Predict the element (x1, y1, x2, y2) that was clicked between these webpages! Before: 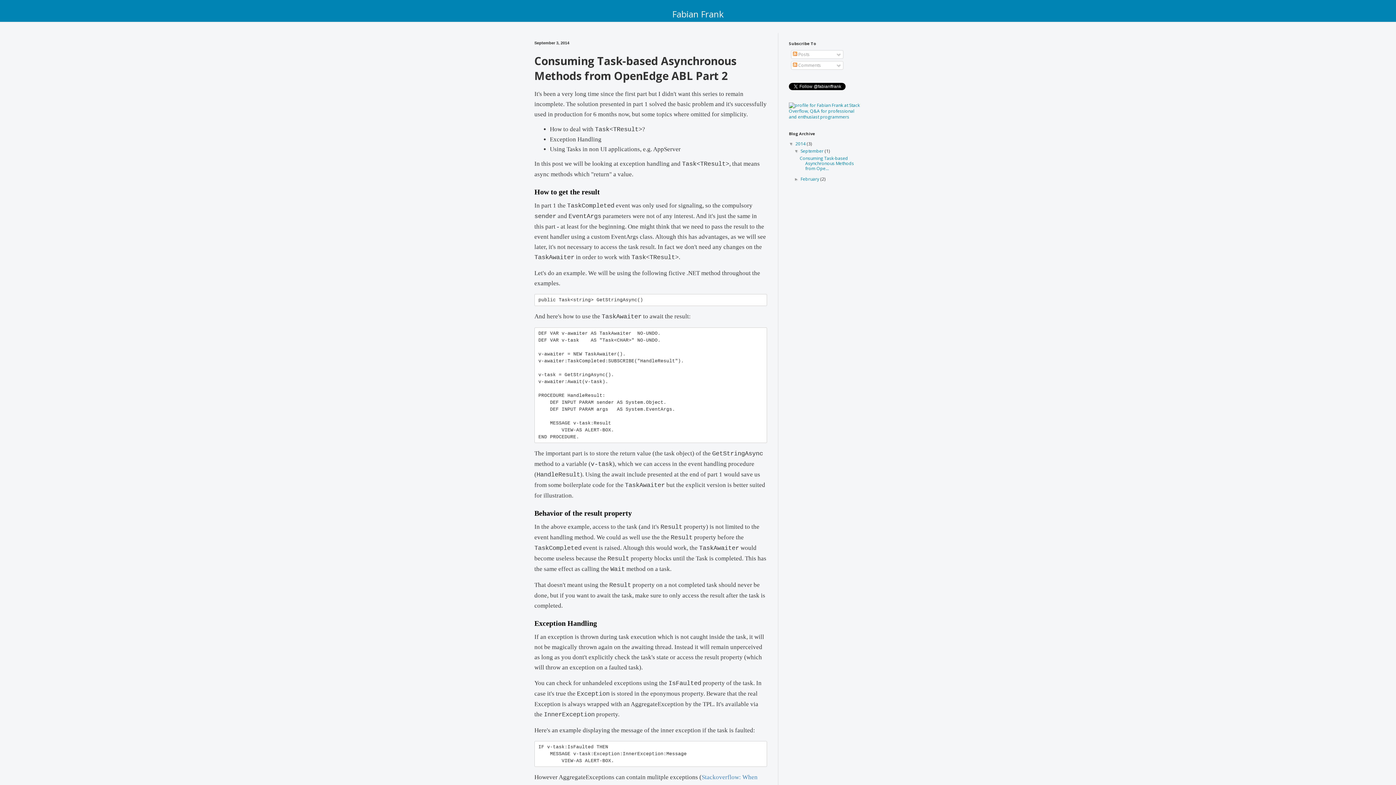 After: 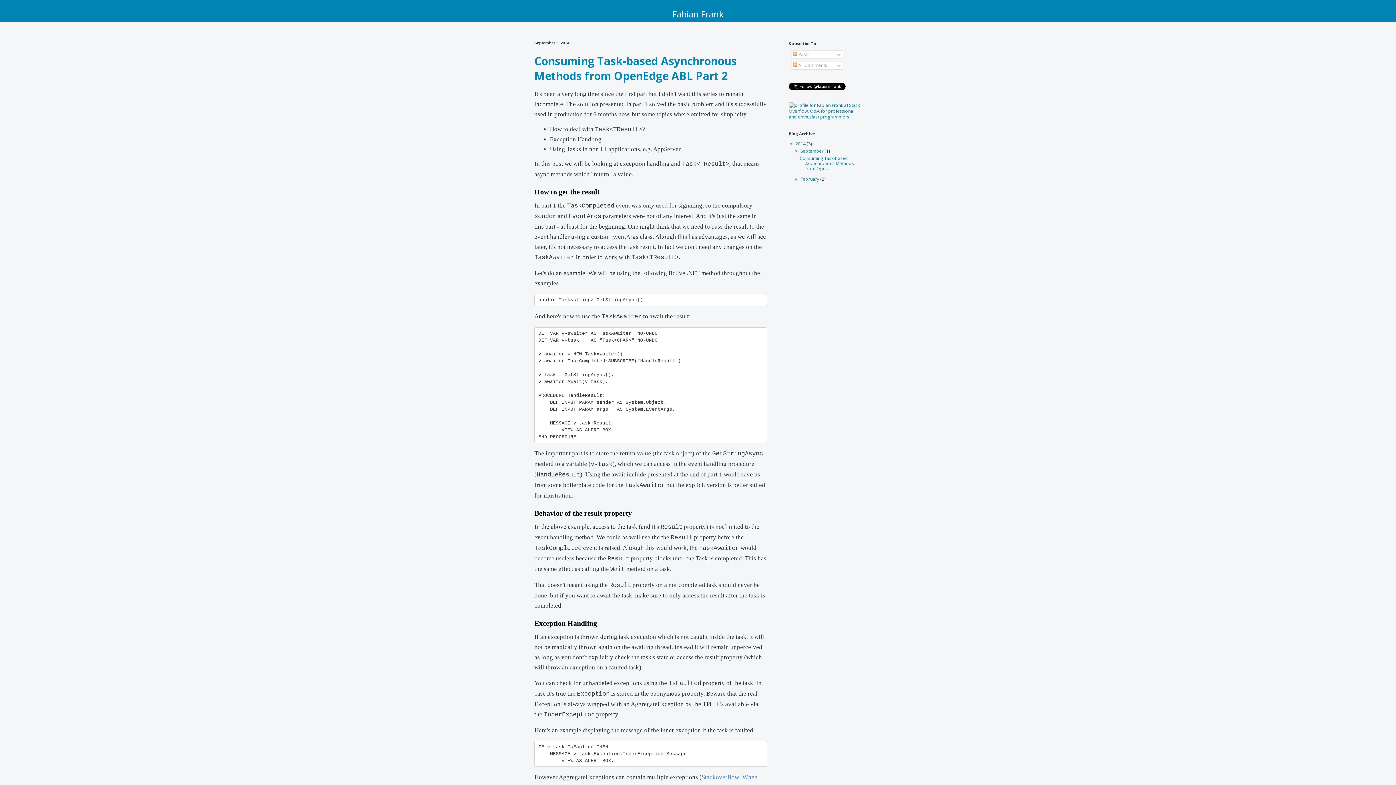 Action: bbox: (672, 8, 724, 20) label: Fabian Frank